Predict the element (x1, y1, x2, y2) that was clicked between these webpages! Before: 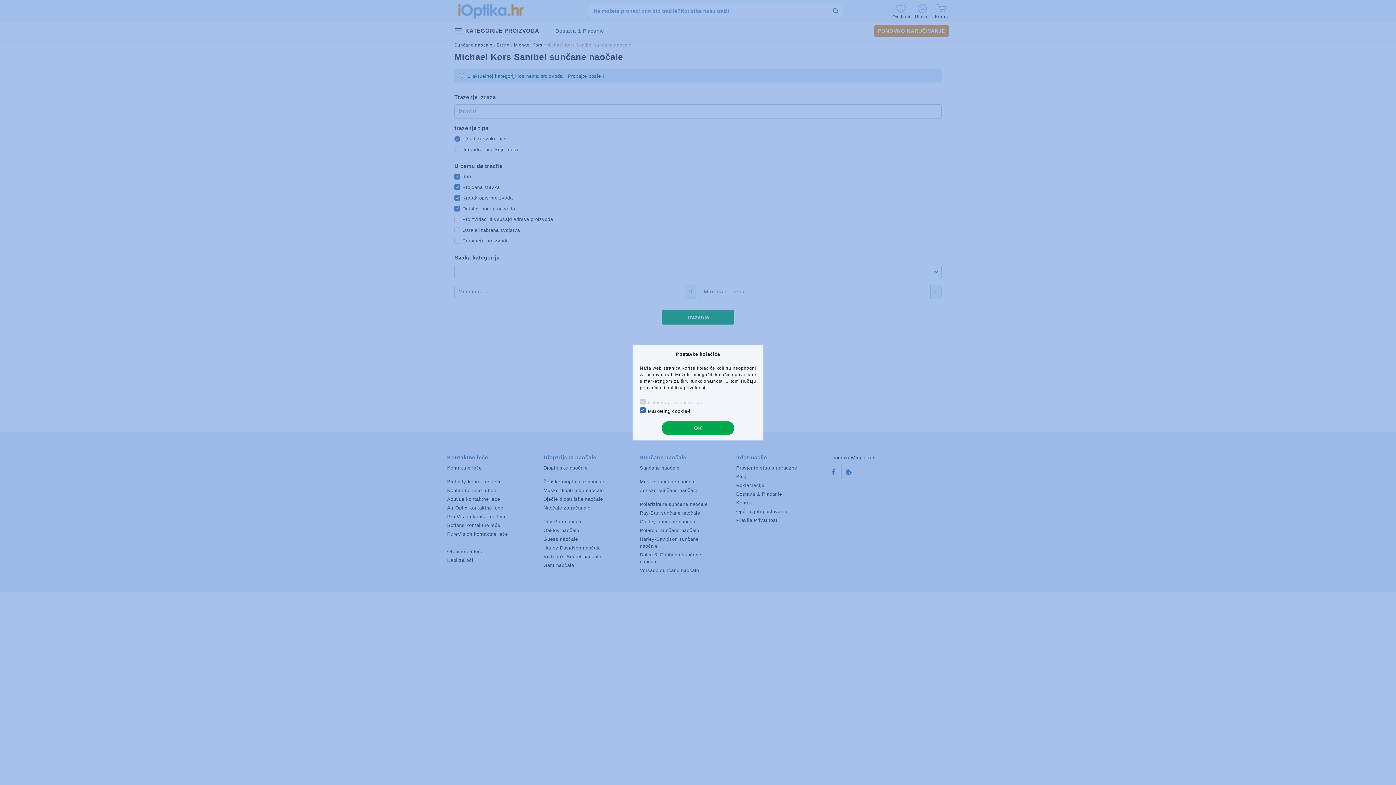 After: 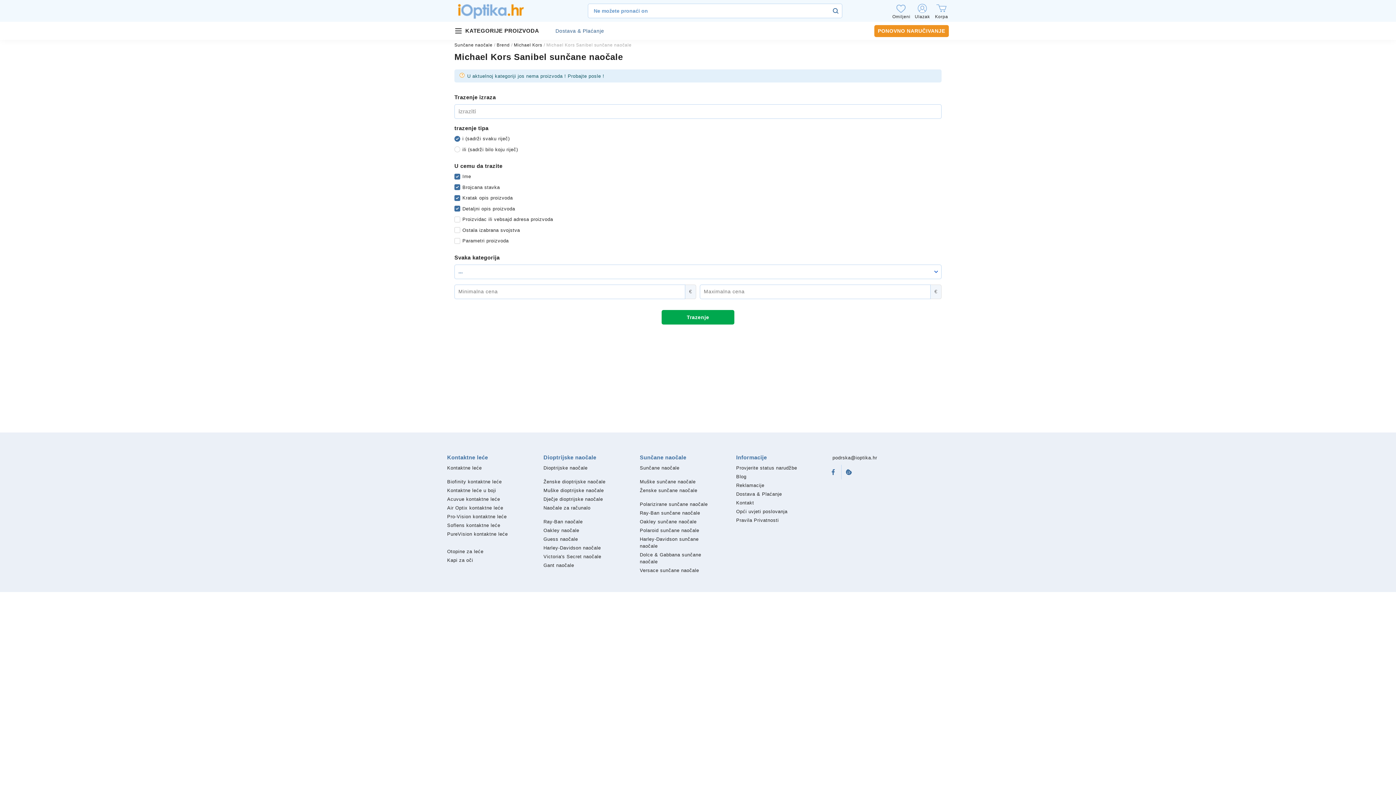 Action: bbox: (661, 421, 734, 435) label: OK